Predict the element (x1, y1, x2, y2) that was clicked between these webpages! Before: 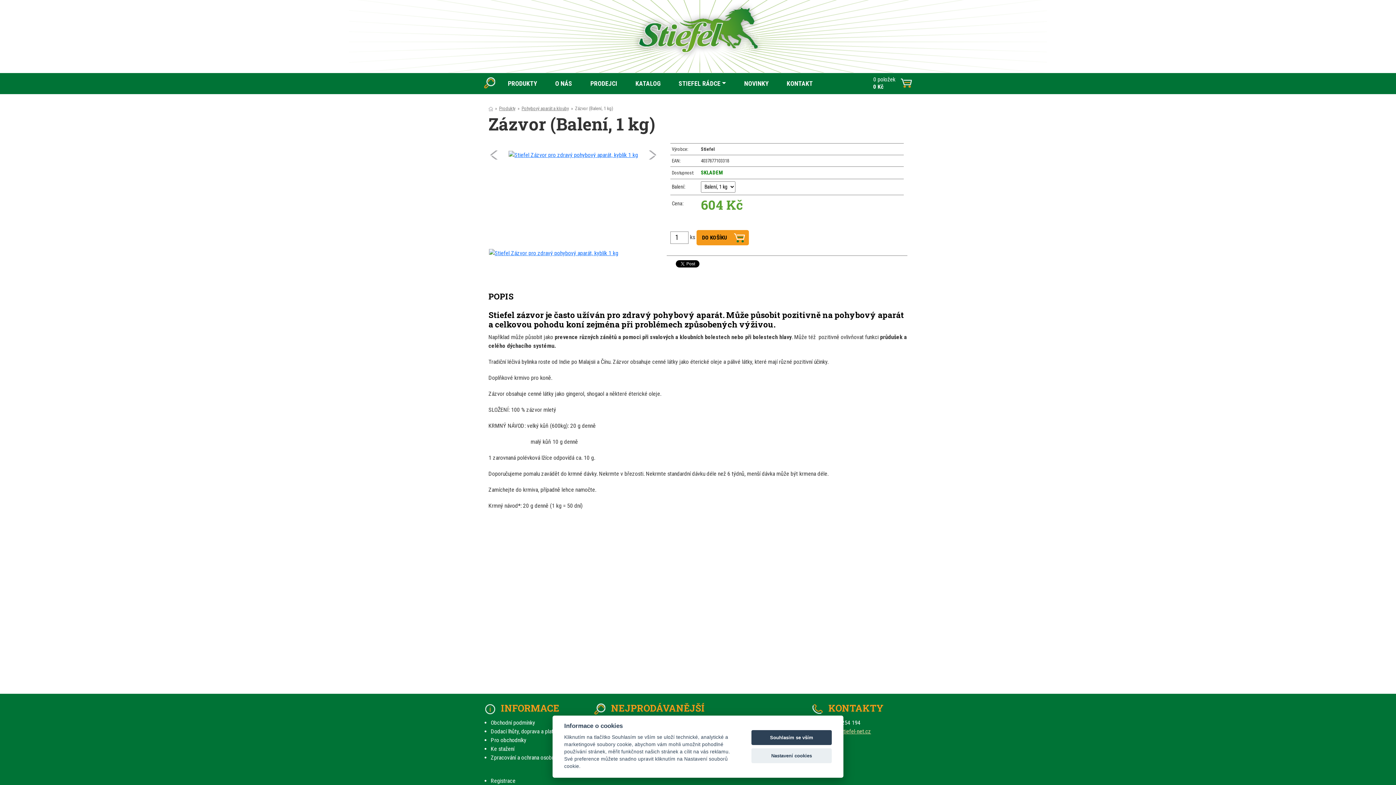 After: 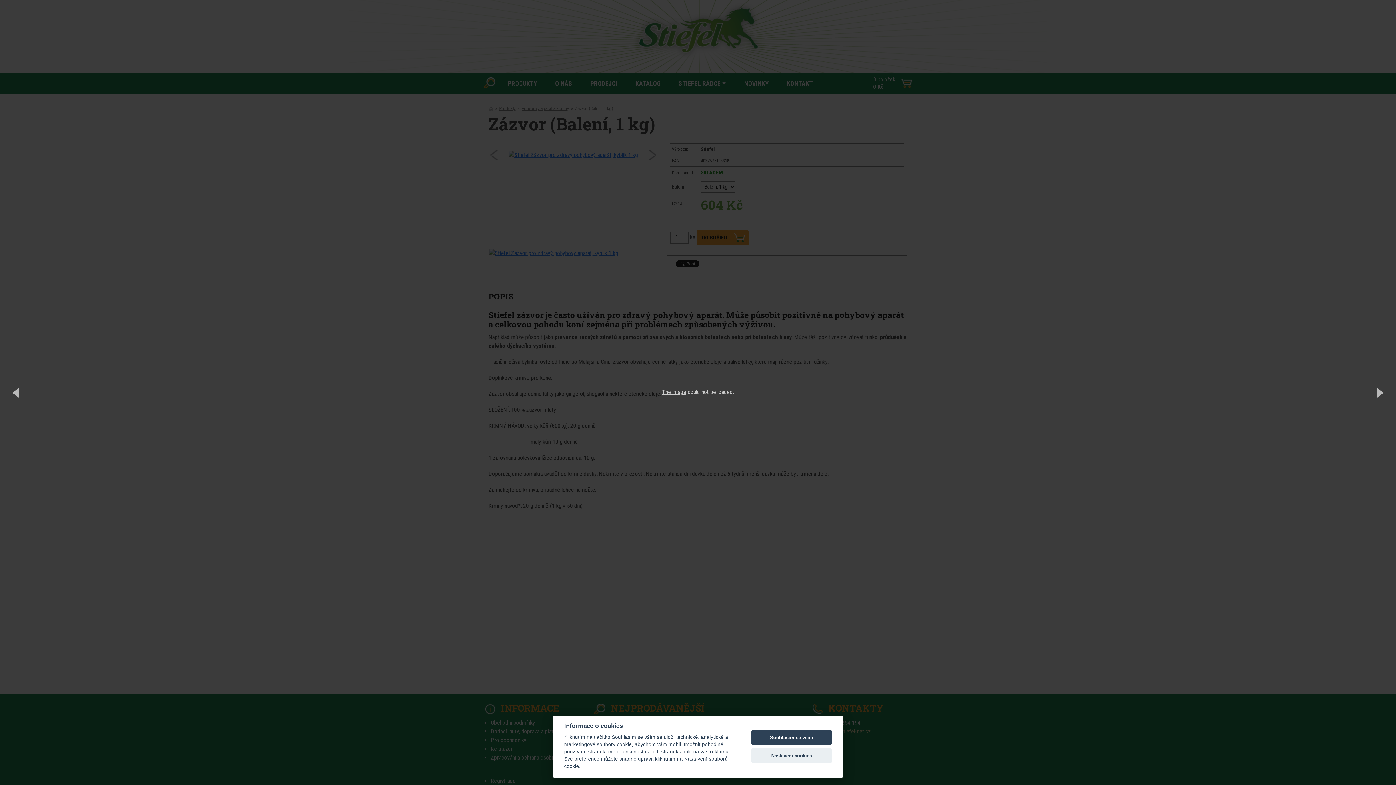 Action: bbox: (508, 151, 638, 158)